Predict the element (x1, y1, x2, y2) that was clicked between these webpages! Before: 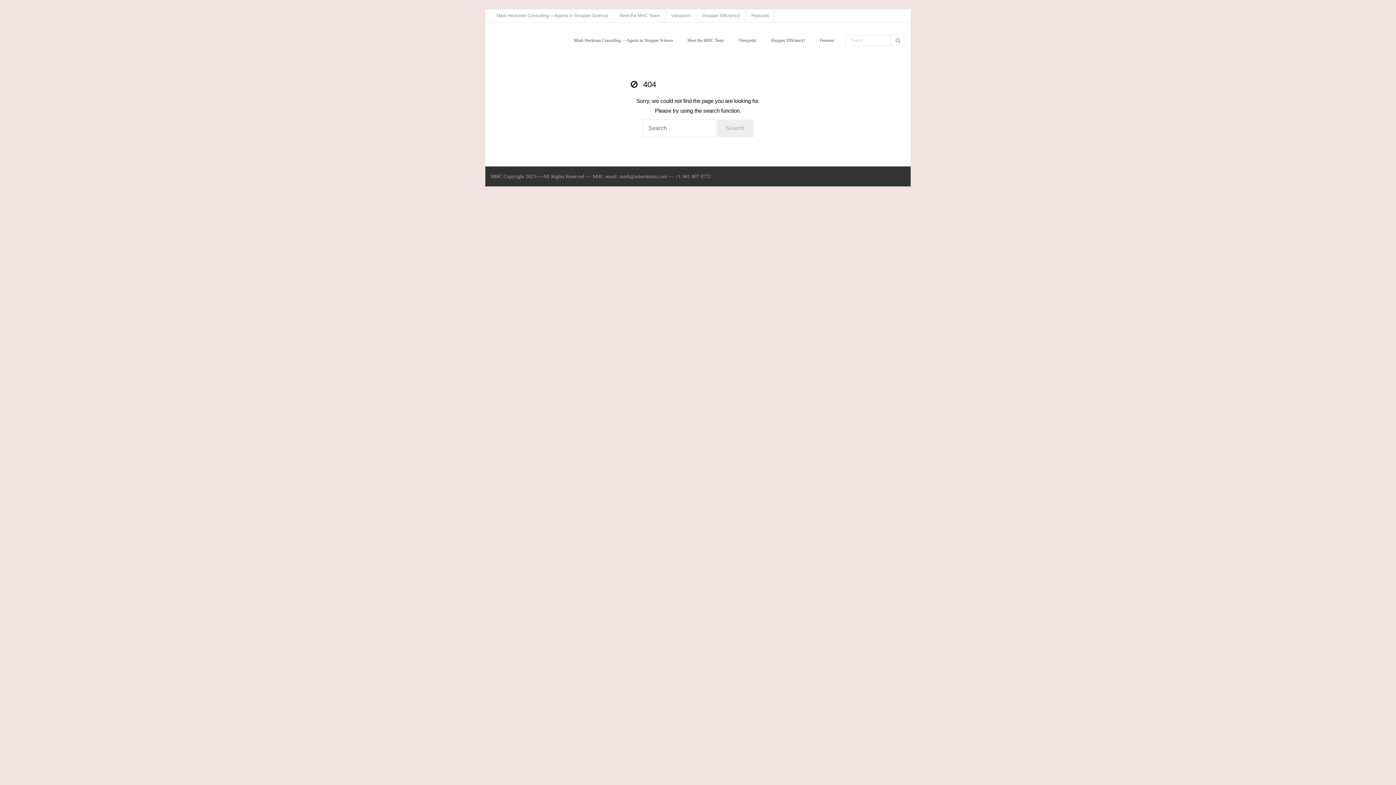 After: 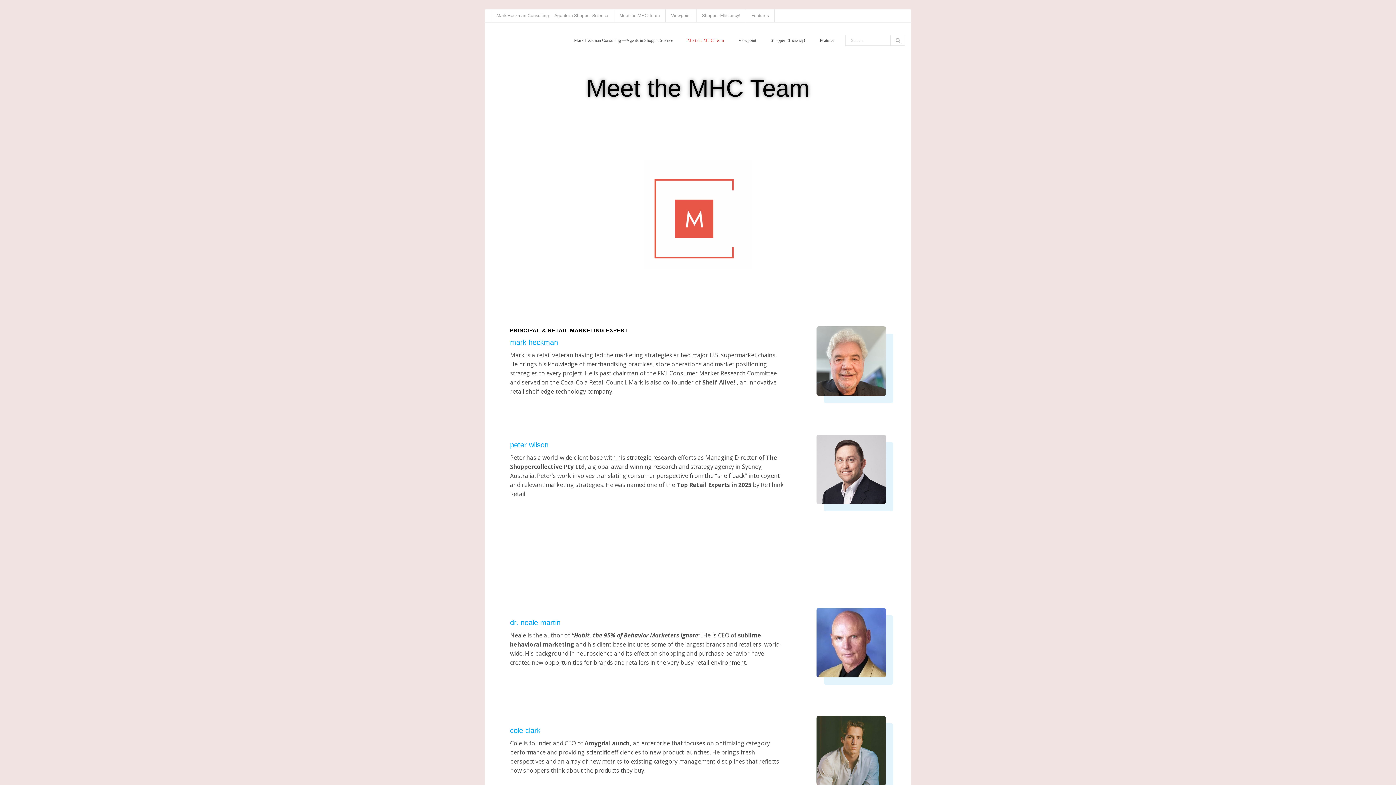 Action: bbox: (680, 22, 731, 58) label: Meet the MHC Team